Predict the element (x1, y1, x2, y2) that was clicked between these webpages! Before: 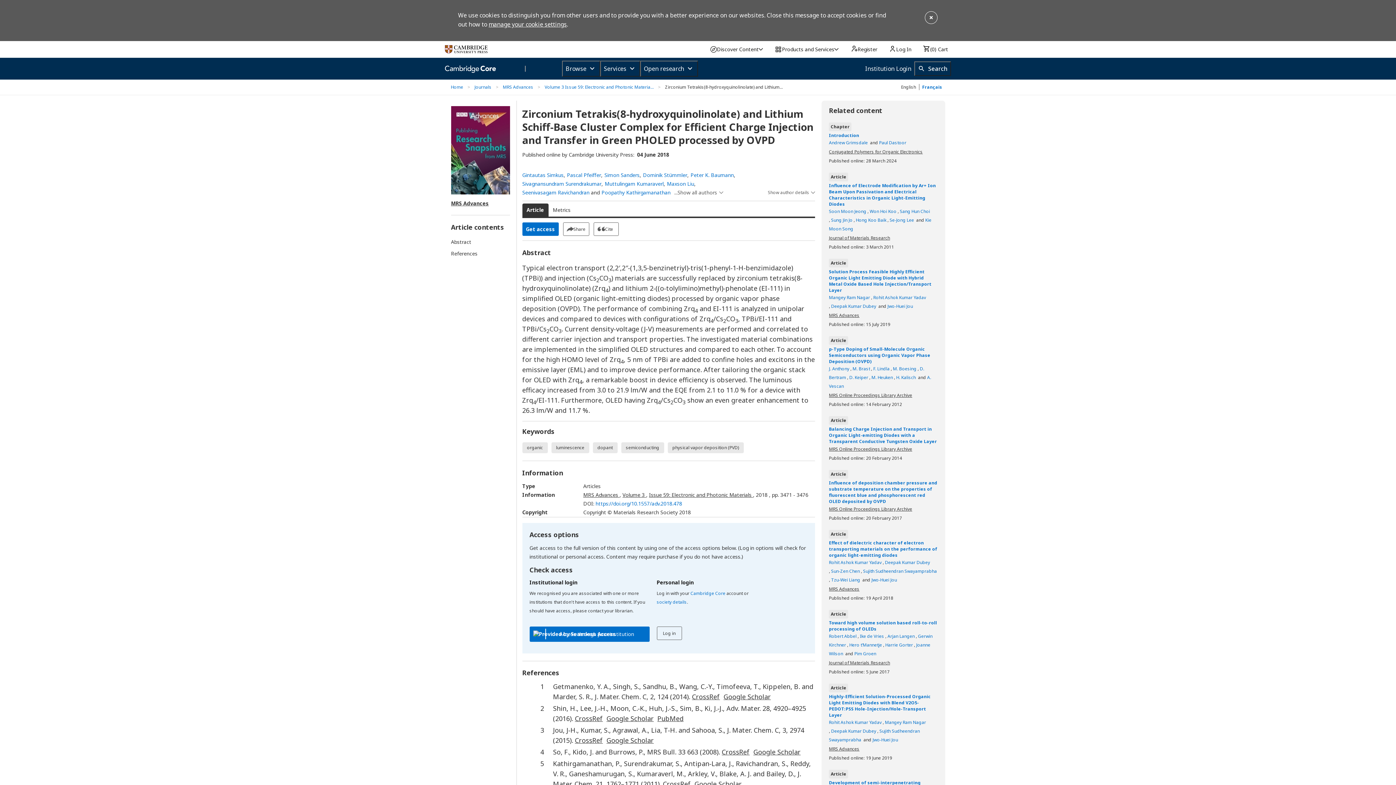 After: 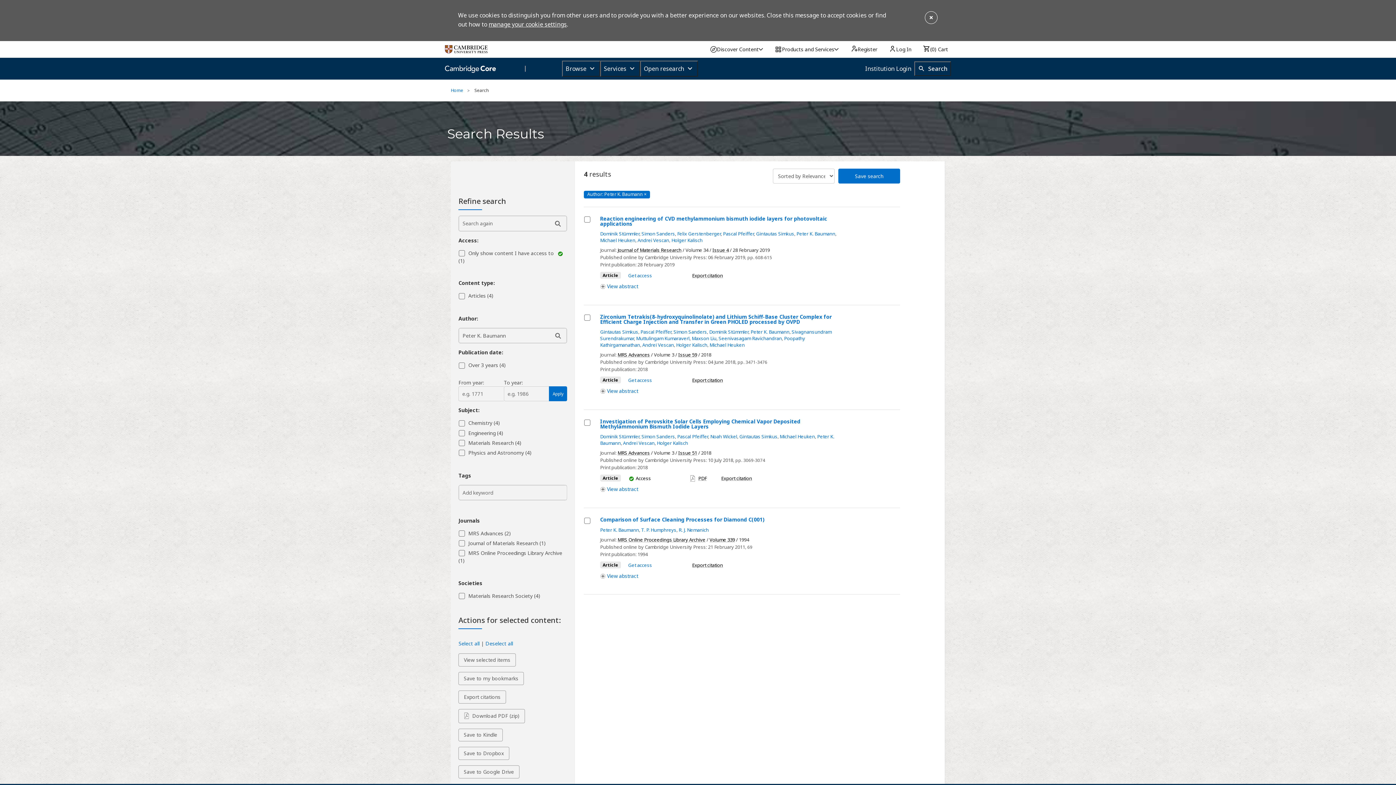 Action: label: Peter K. Baumann bbox: (690, 170, 734, 179)